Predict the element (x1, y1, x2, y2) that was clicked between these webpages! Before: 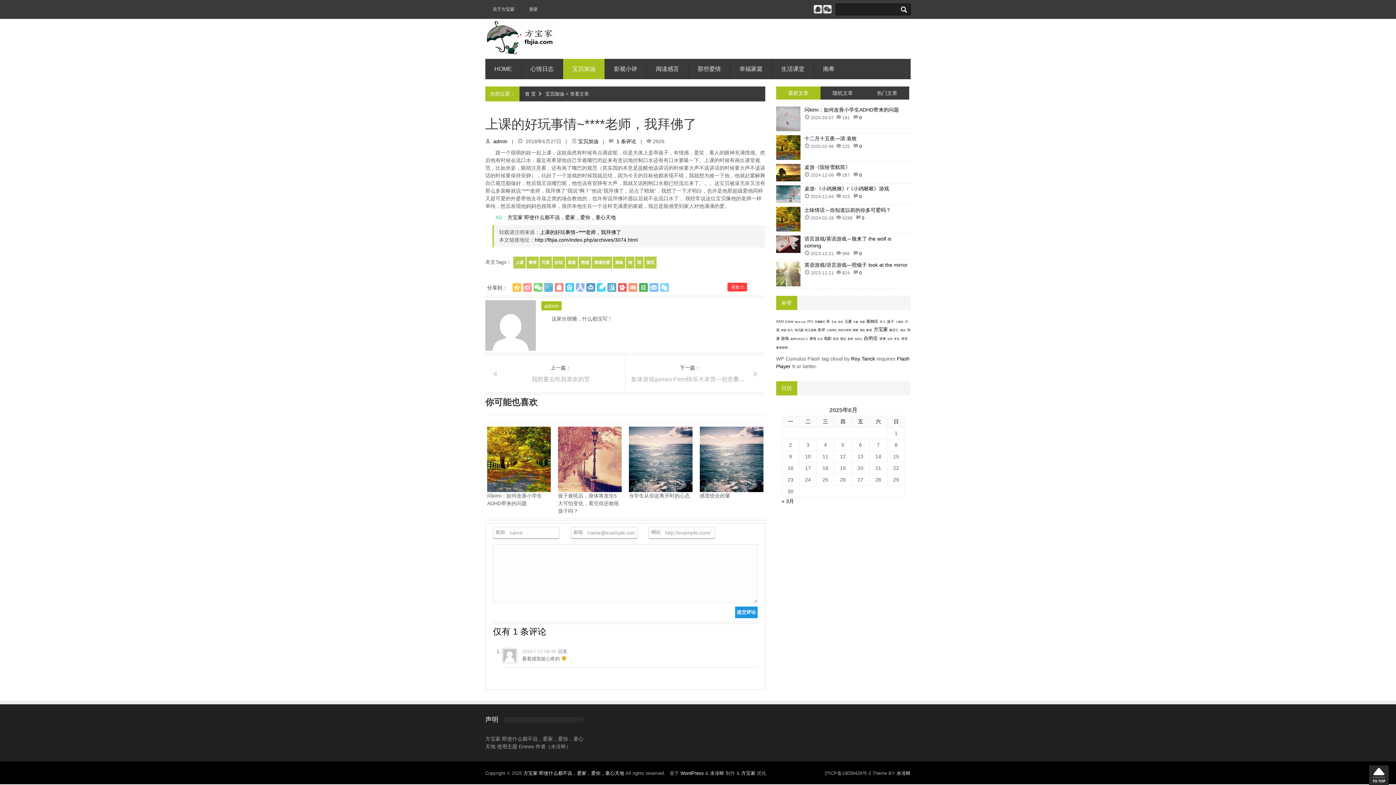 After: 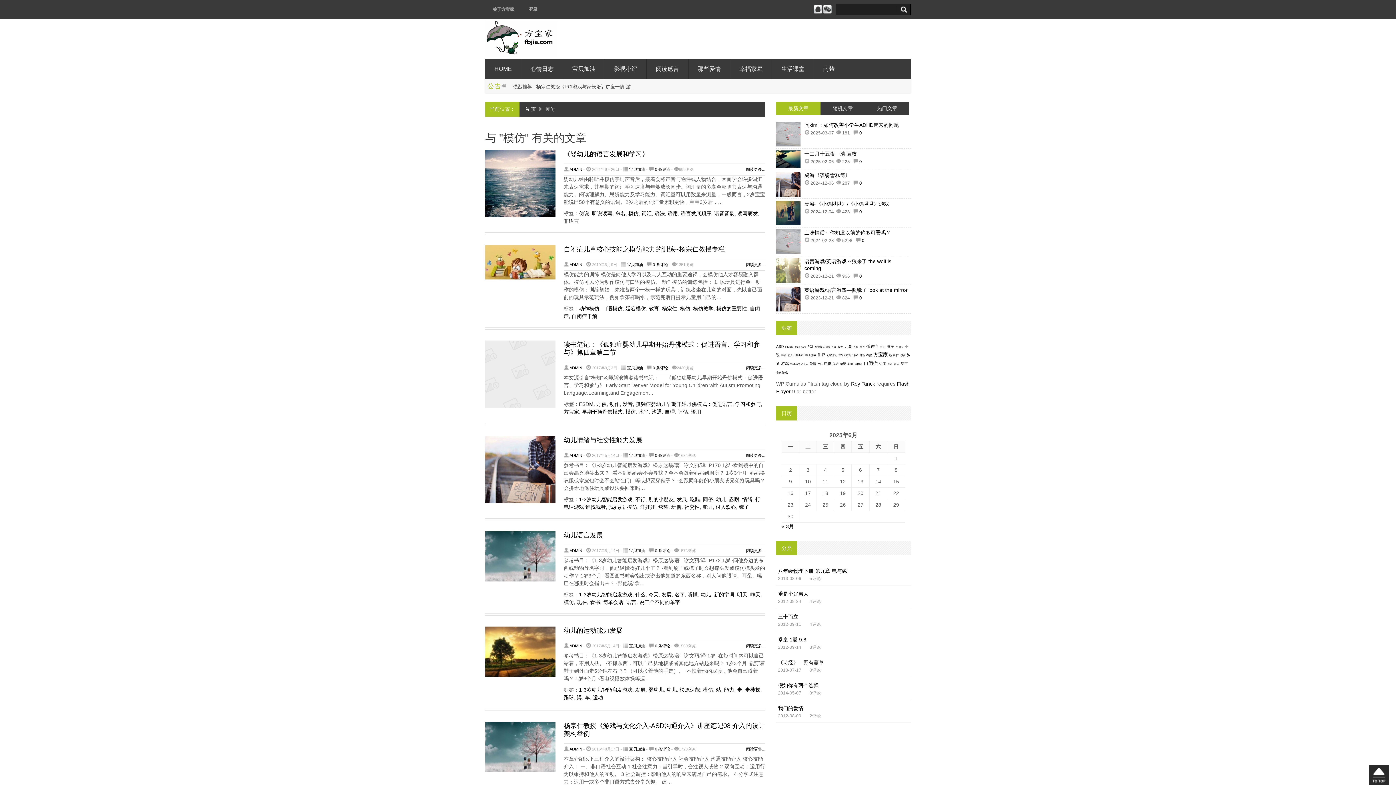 Action: label: 模仿 (22个项目) bbox: (900, 329, 905, 332)